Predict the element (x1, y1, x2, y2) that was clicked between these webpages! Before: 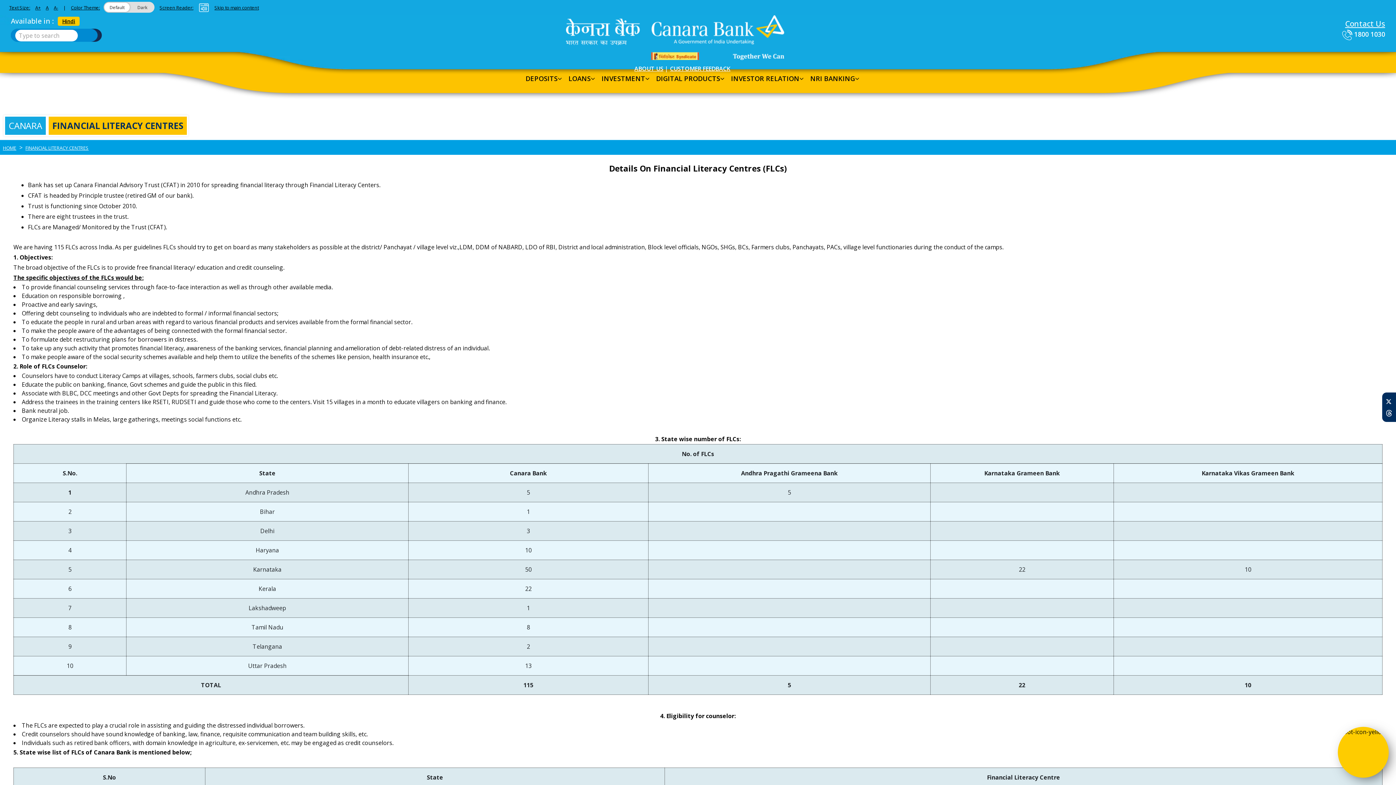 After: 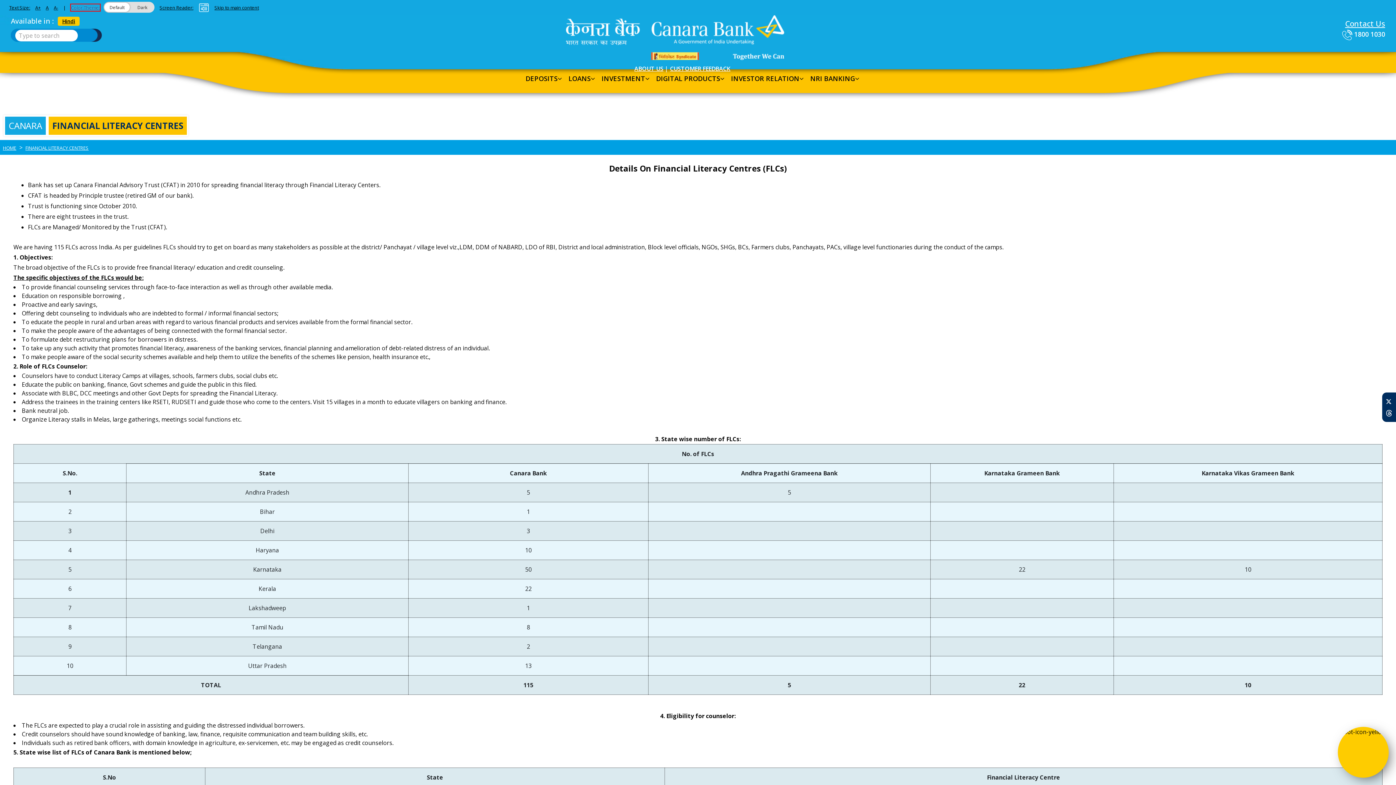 Action: label: Color Theme: bbox: (70, 4, 100, 10)